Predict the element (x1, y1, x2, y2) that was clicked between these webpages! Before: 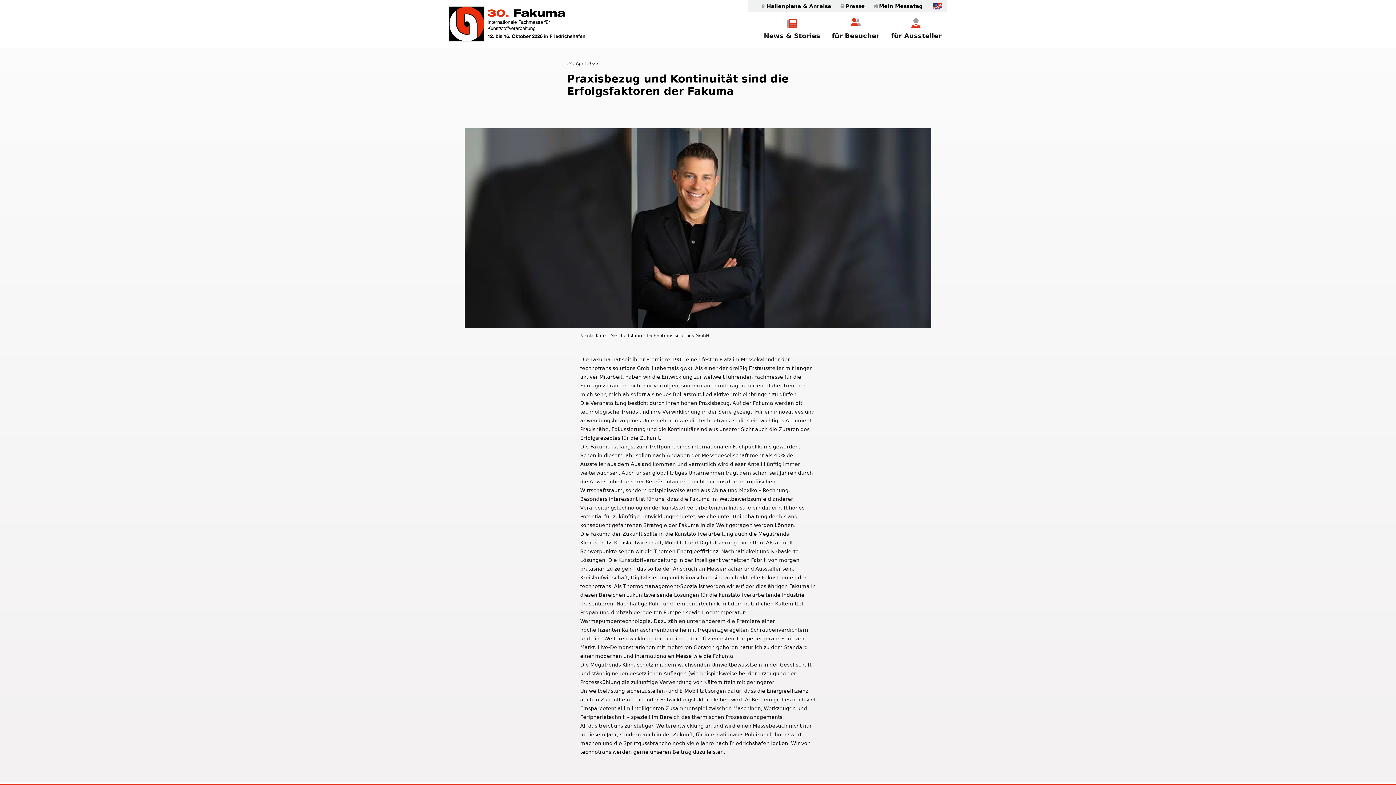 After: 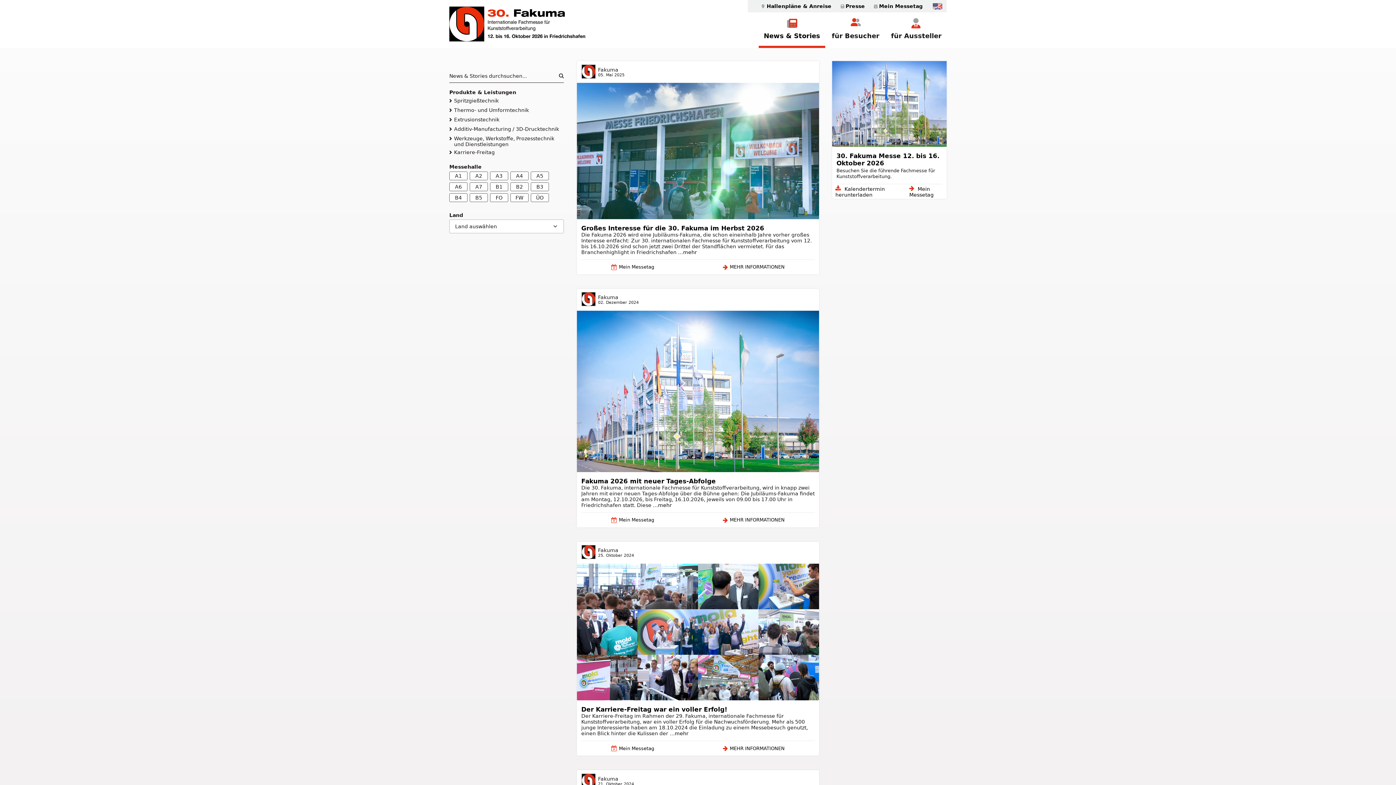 Action: bbox: (758, 18, 825, 39) label: News & Stories